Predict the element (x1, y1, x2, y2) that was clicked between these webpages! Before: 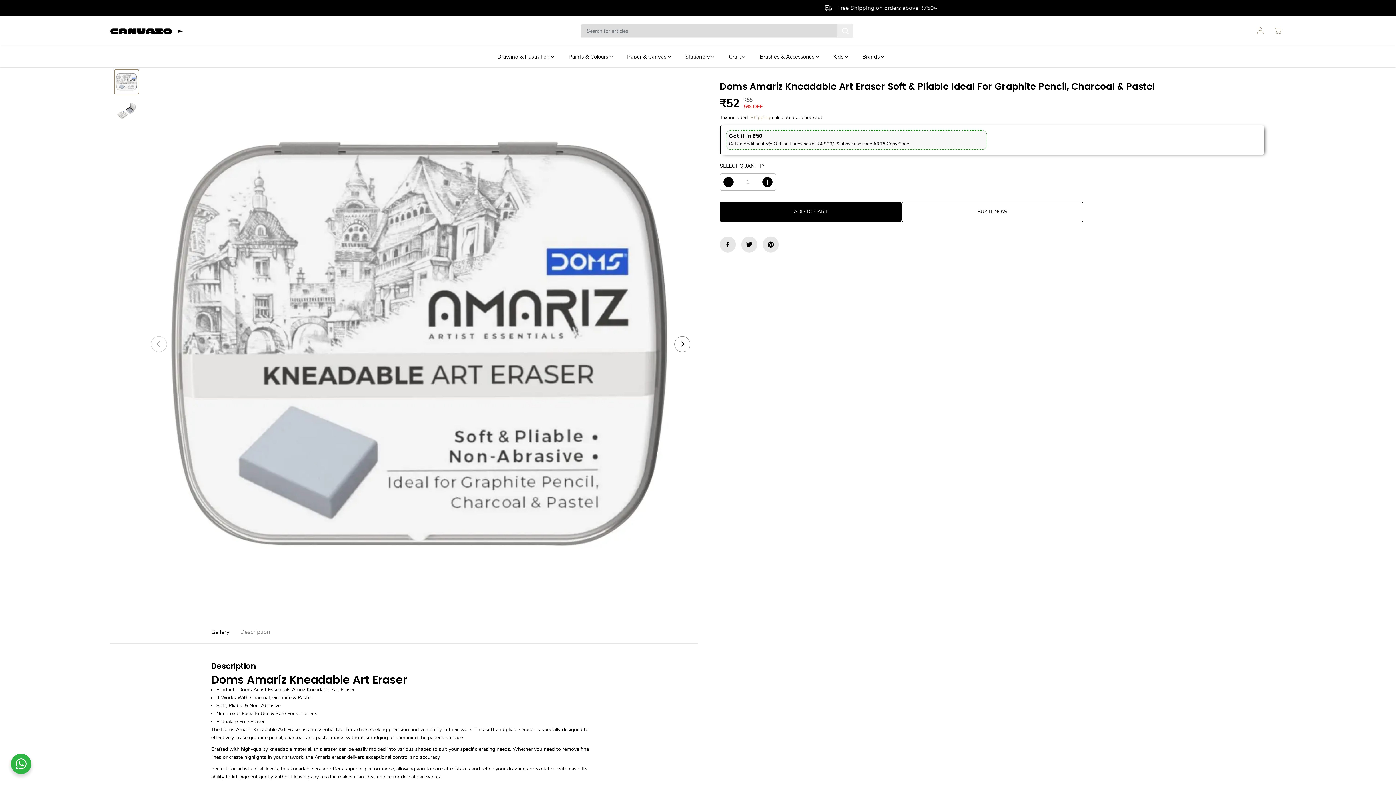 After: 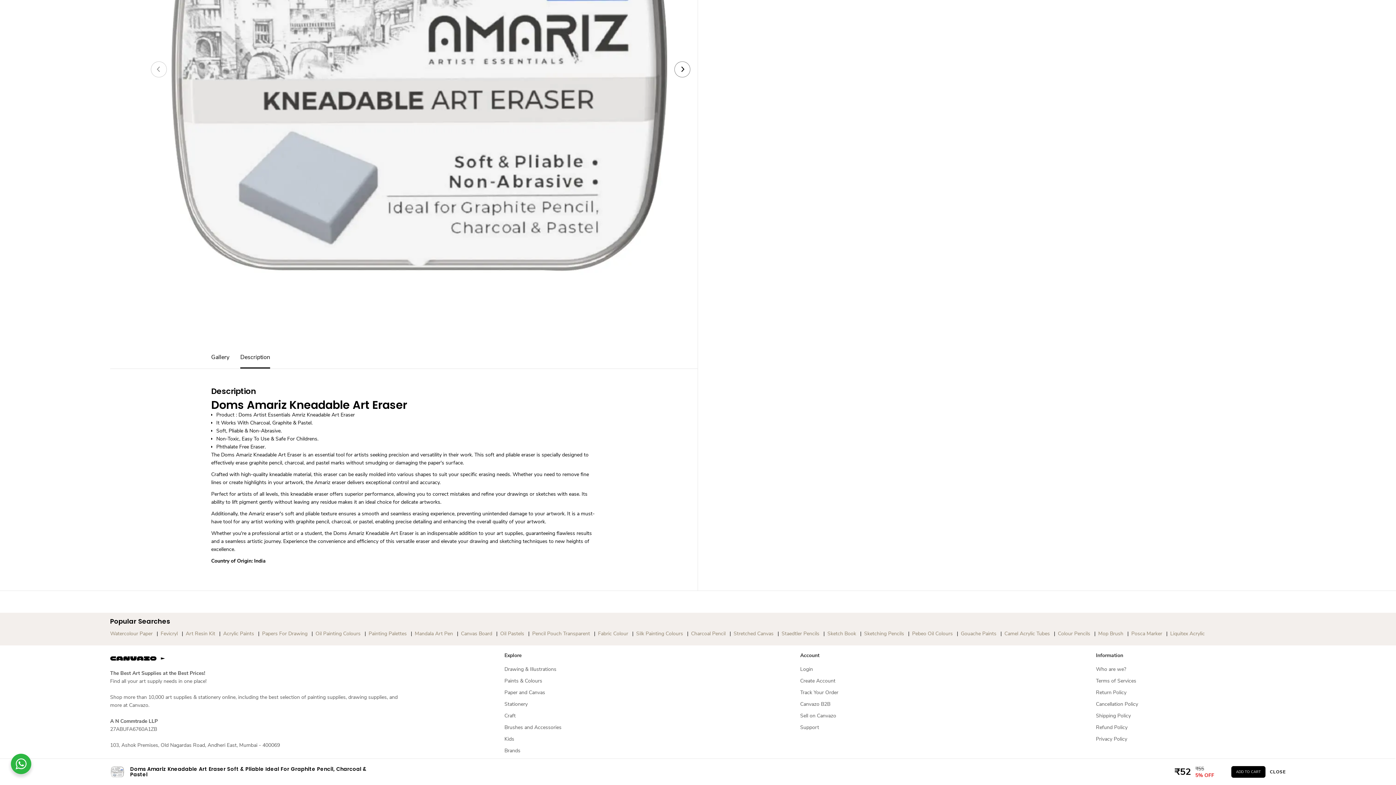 Action: label: Description bbox: (240, 621, 270, 643)